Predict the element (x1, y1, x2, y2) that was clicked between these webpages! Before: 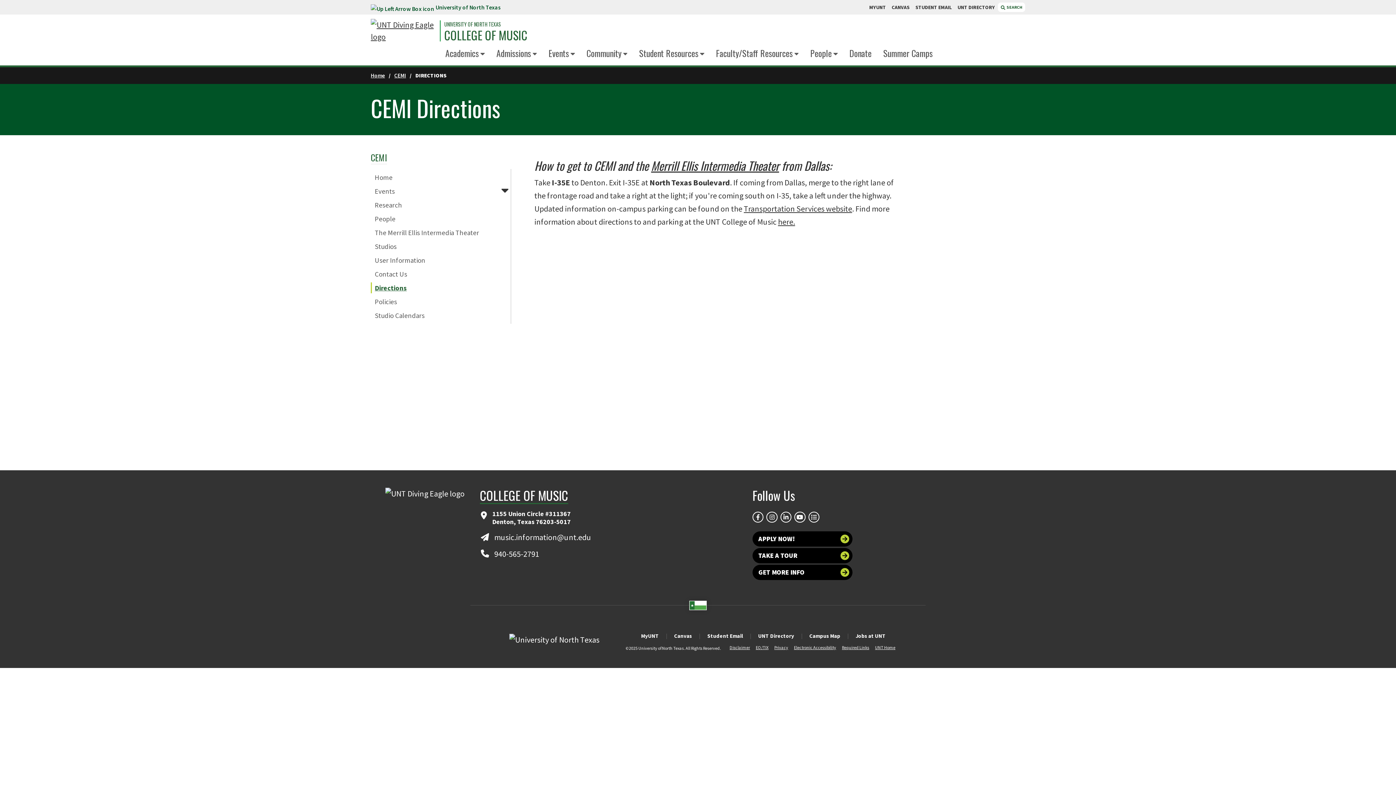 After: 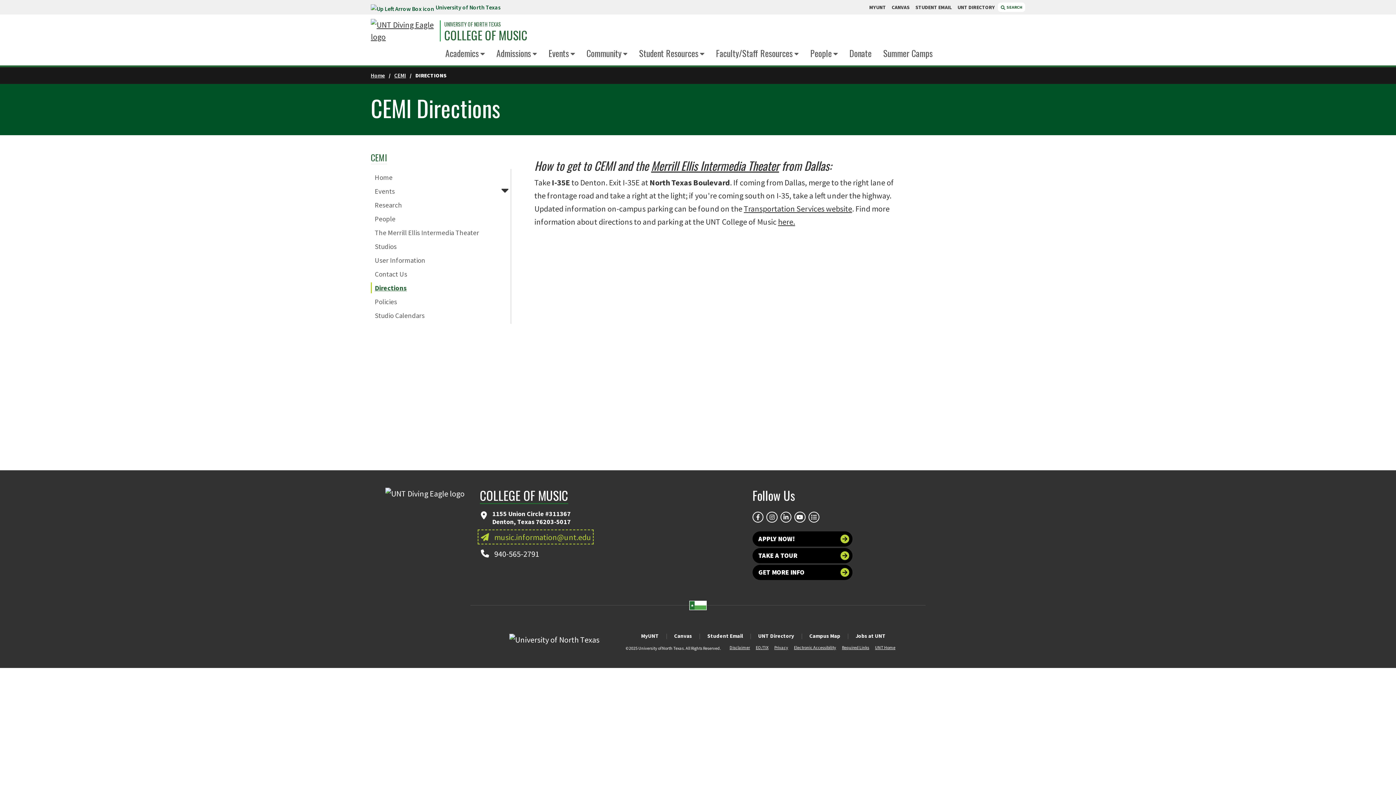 Action: label: music.information@unt.edu bbox: (480, 532, 591, 542)